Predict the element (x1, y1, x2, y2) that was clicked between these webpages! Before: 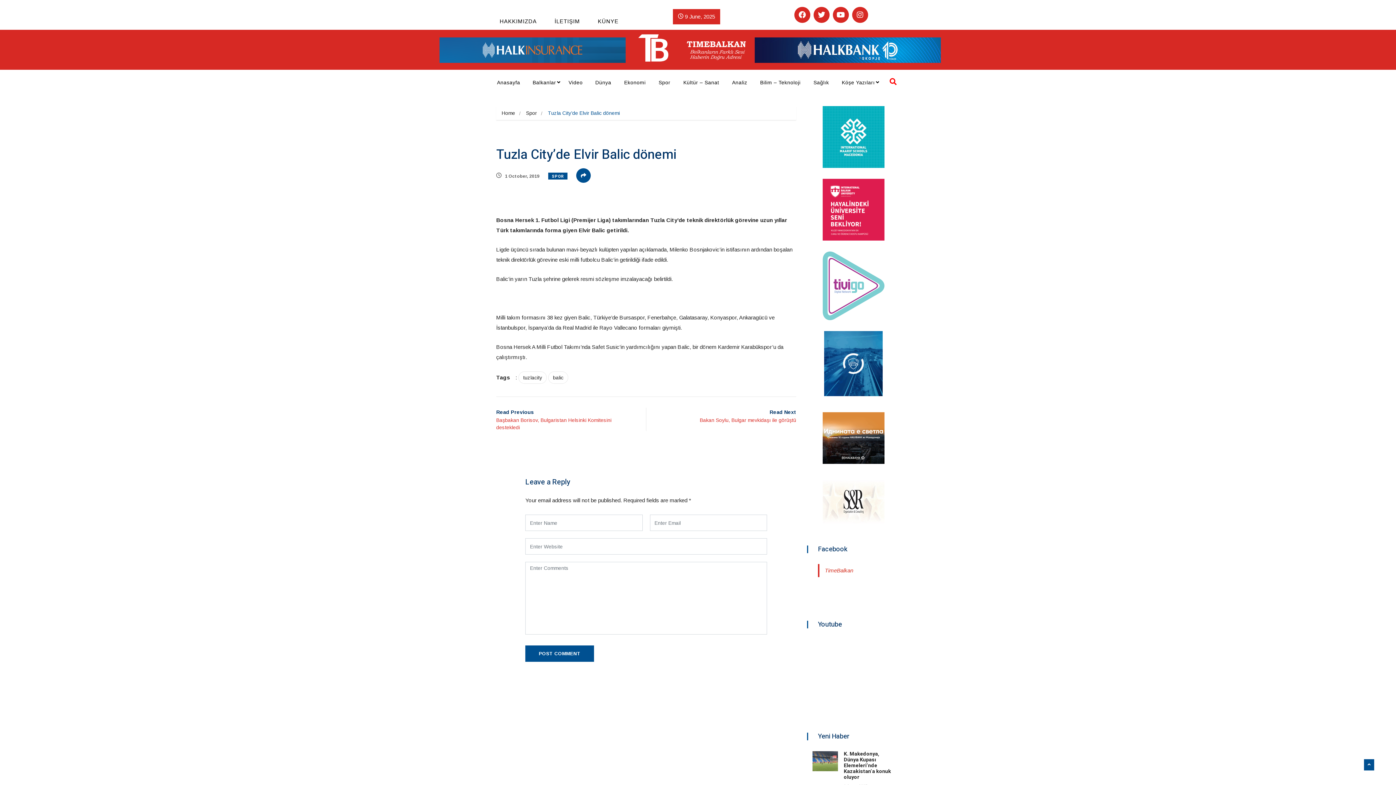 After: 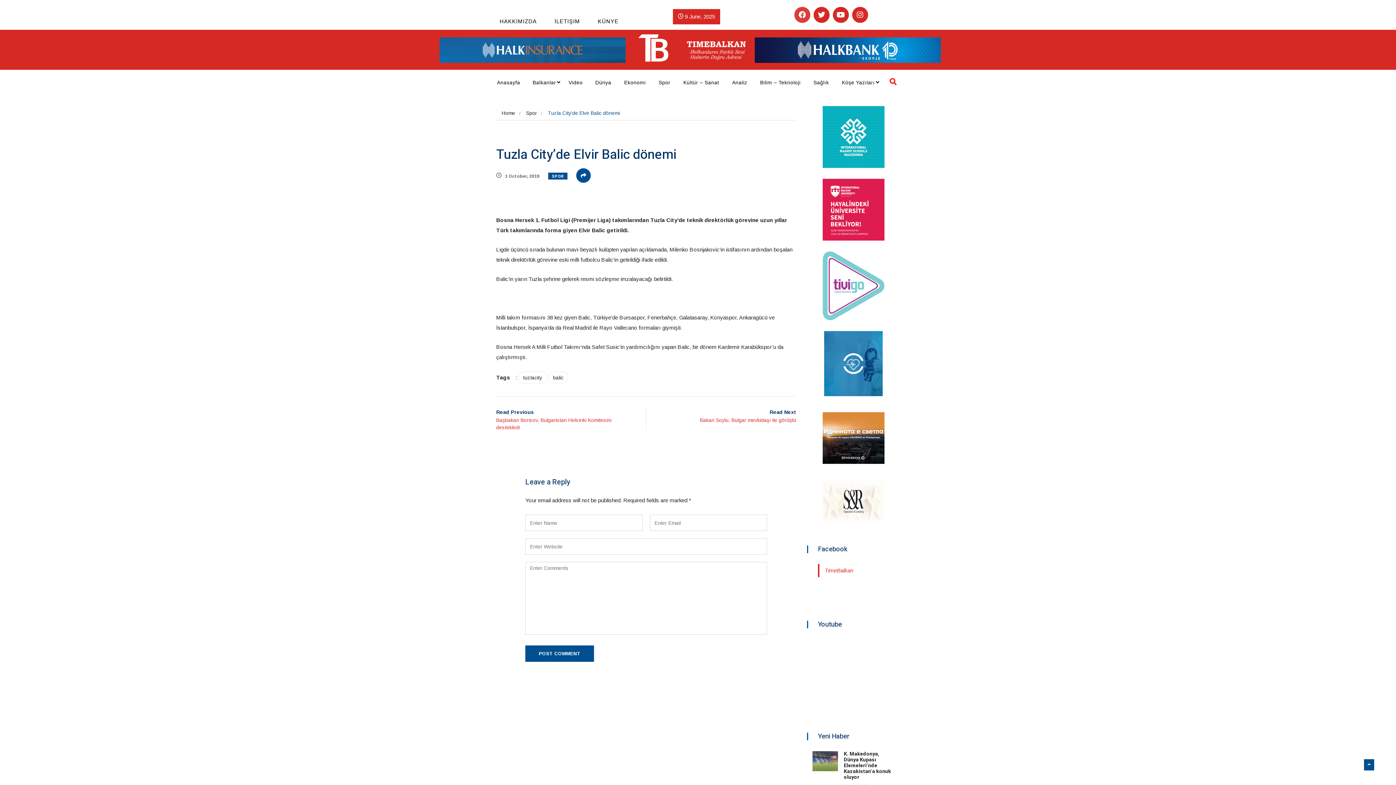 Action: bbox: (794, 6, 810, 22) label: Facebook